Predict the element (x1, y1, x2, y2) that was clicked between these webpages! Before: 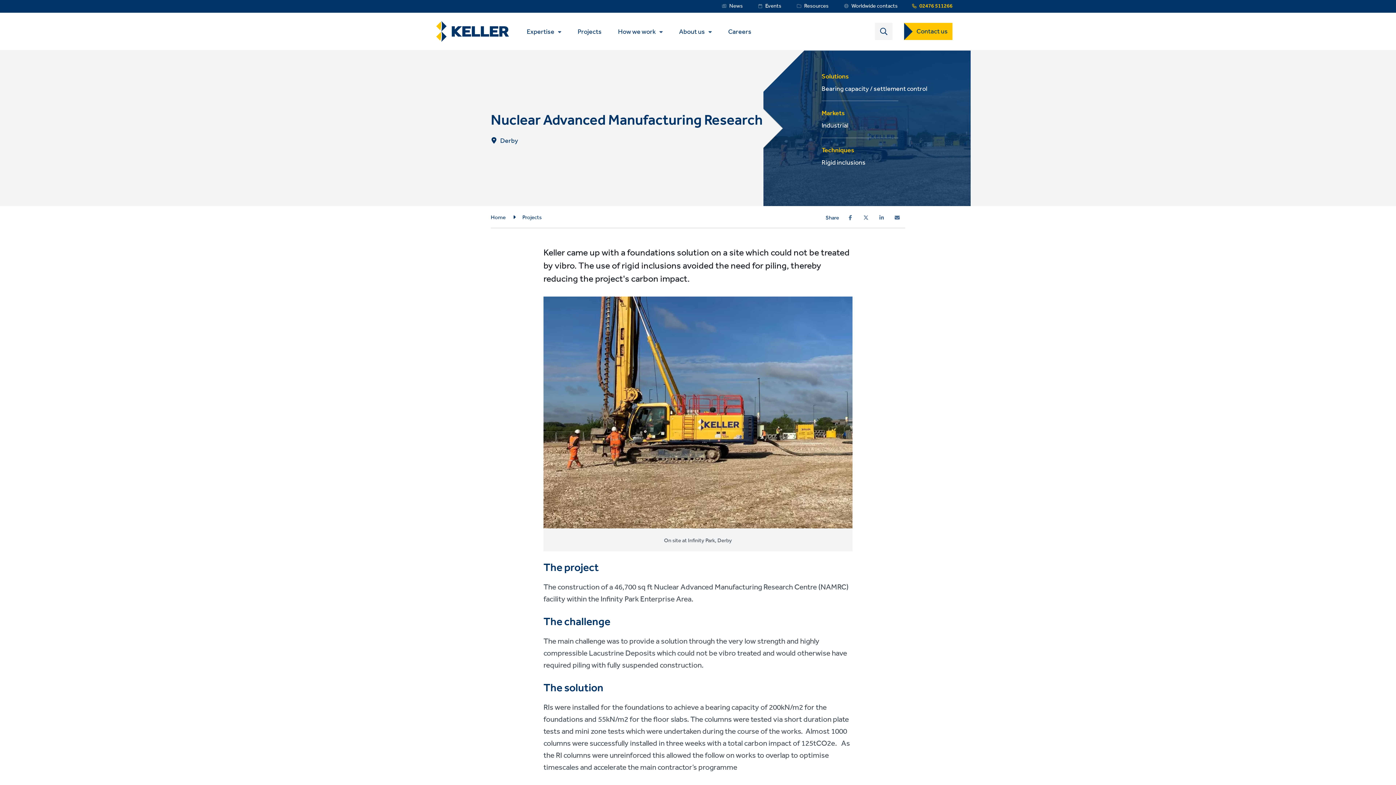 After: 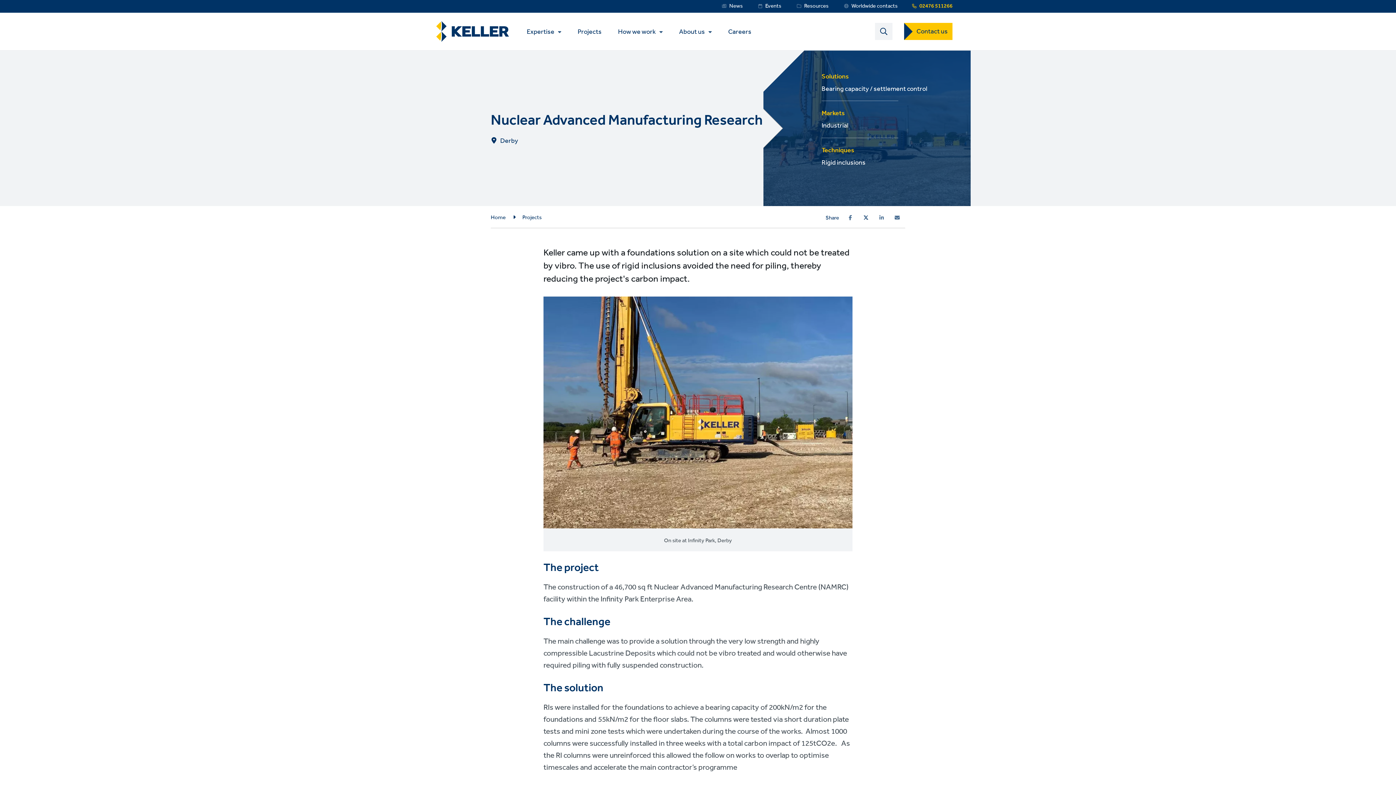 Action: bbox: (863, 211, 868, 223)